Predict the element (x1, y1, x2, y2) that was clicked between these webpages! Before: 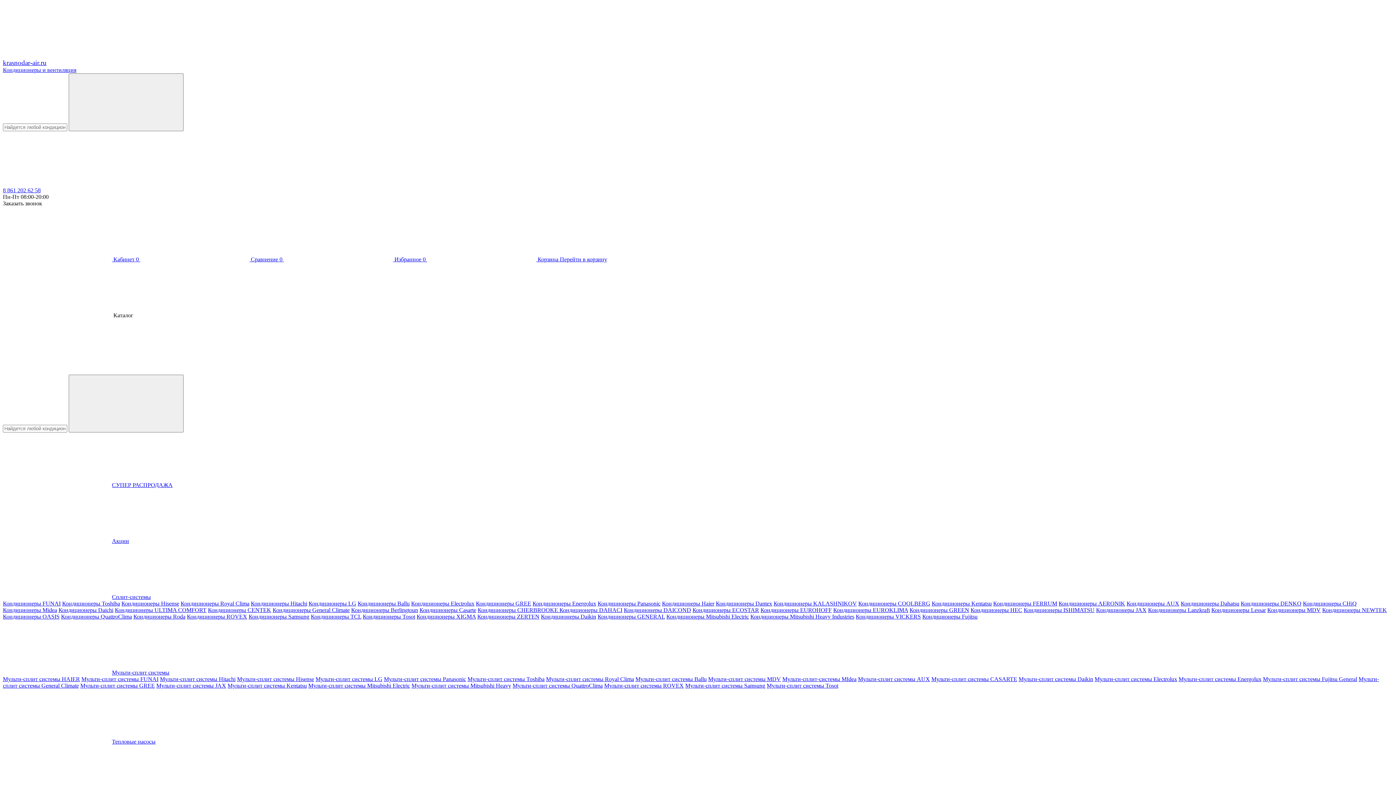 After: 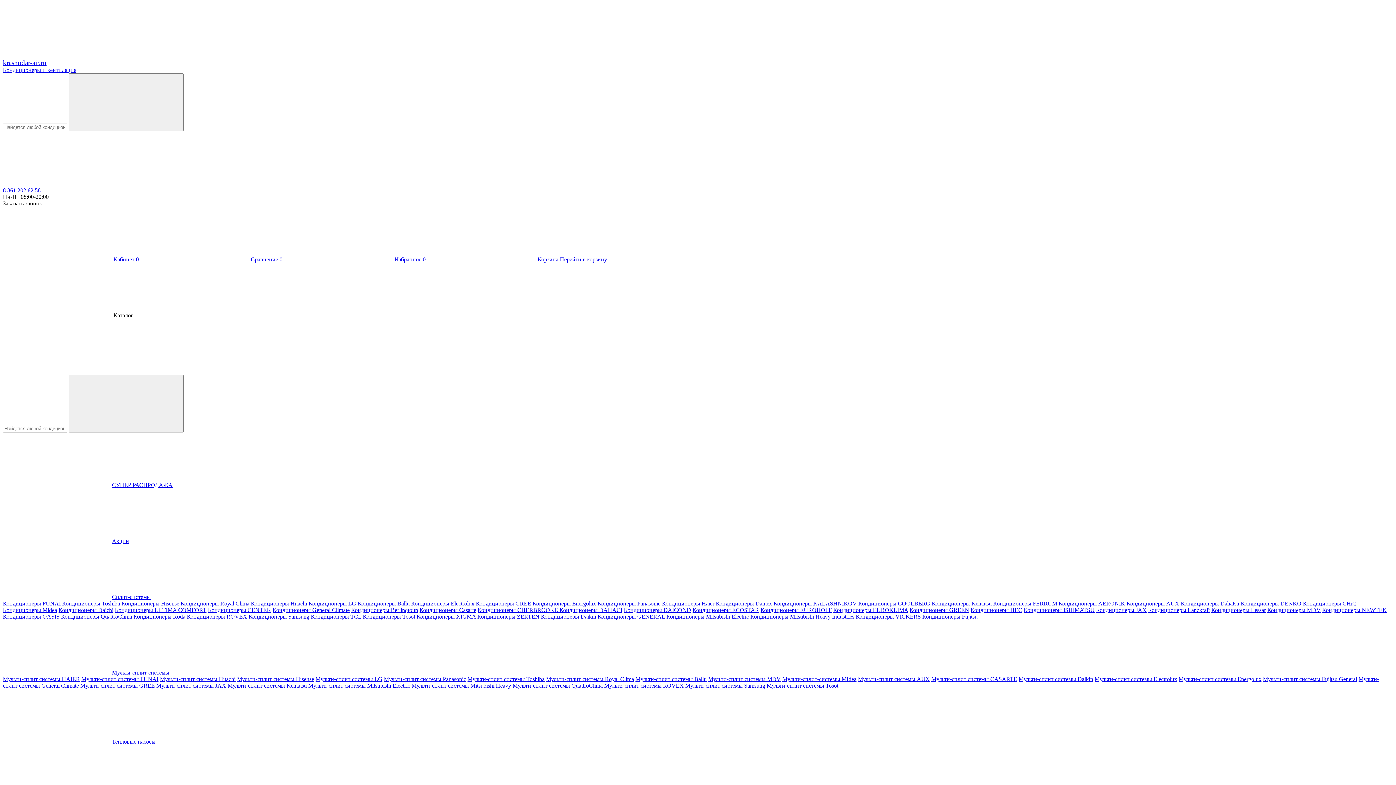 Action: label: Акции bbox: (2, 538, 129, 544)